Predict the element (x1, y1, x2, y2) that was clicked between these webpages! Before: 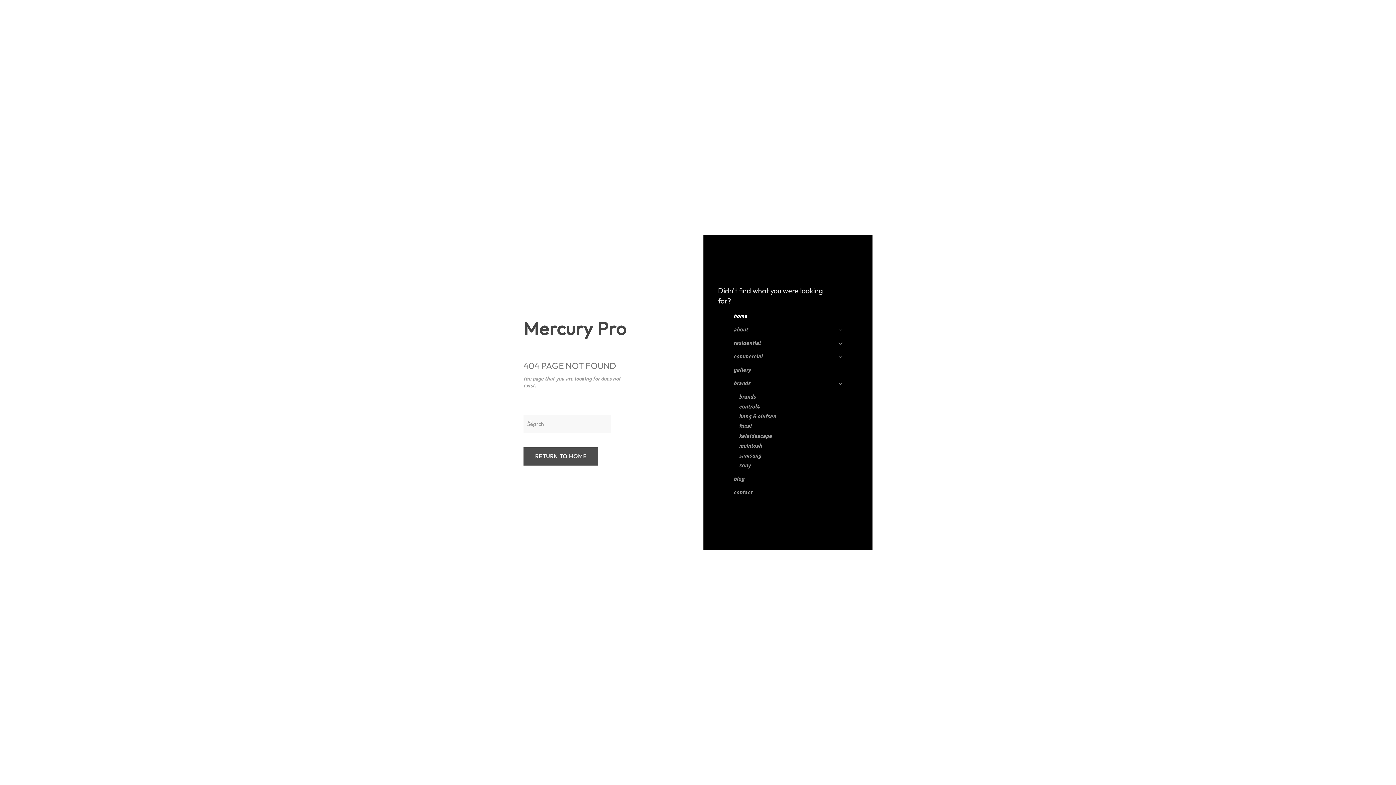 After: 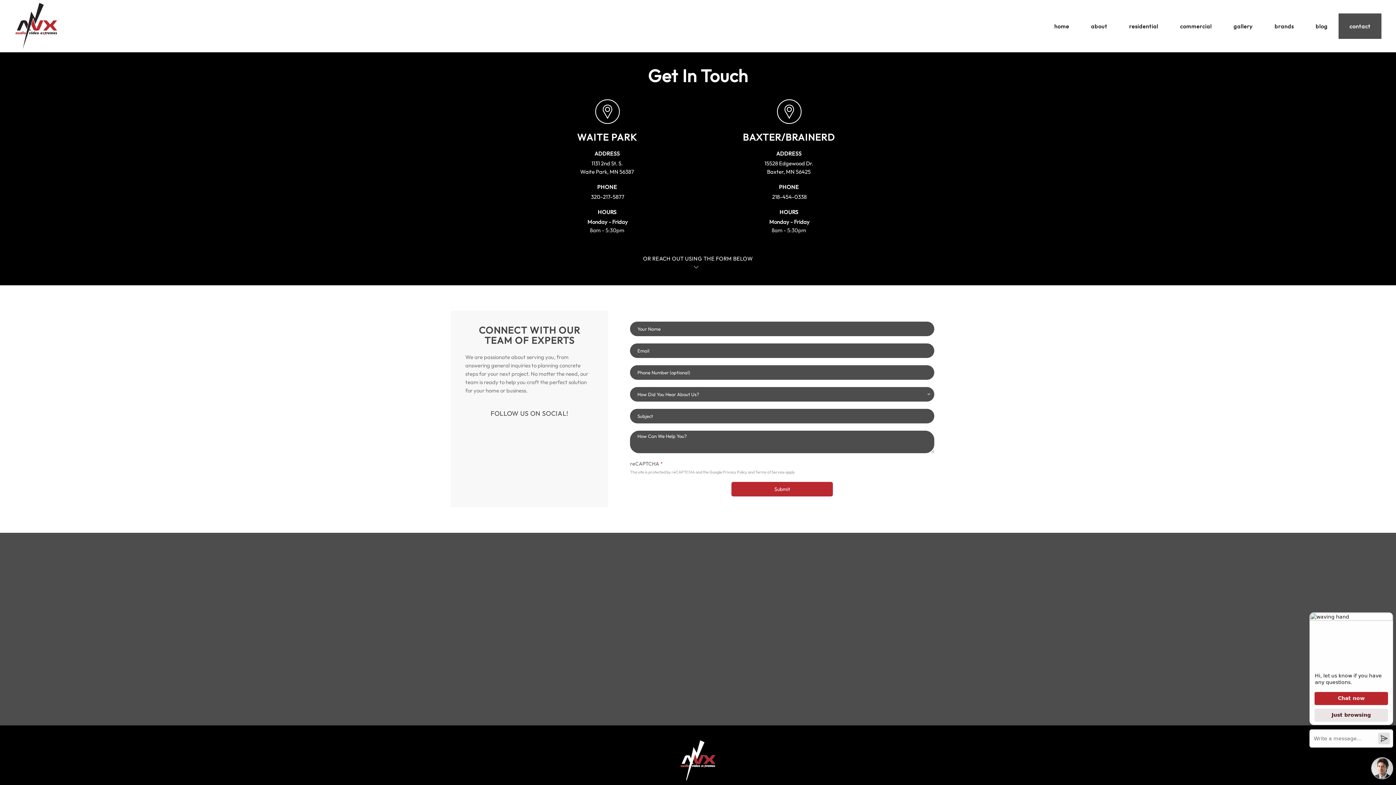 Action: bbox: (733, 486, 842, 499) label: contact